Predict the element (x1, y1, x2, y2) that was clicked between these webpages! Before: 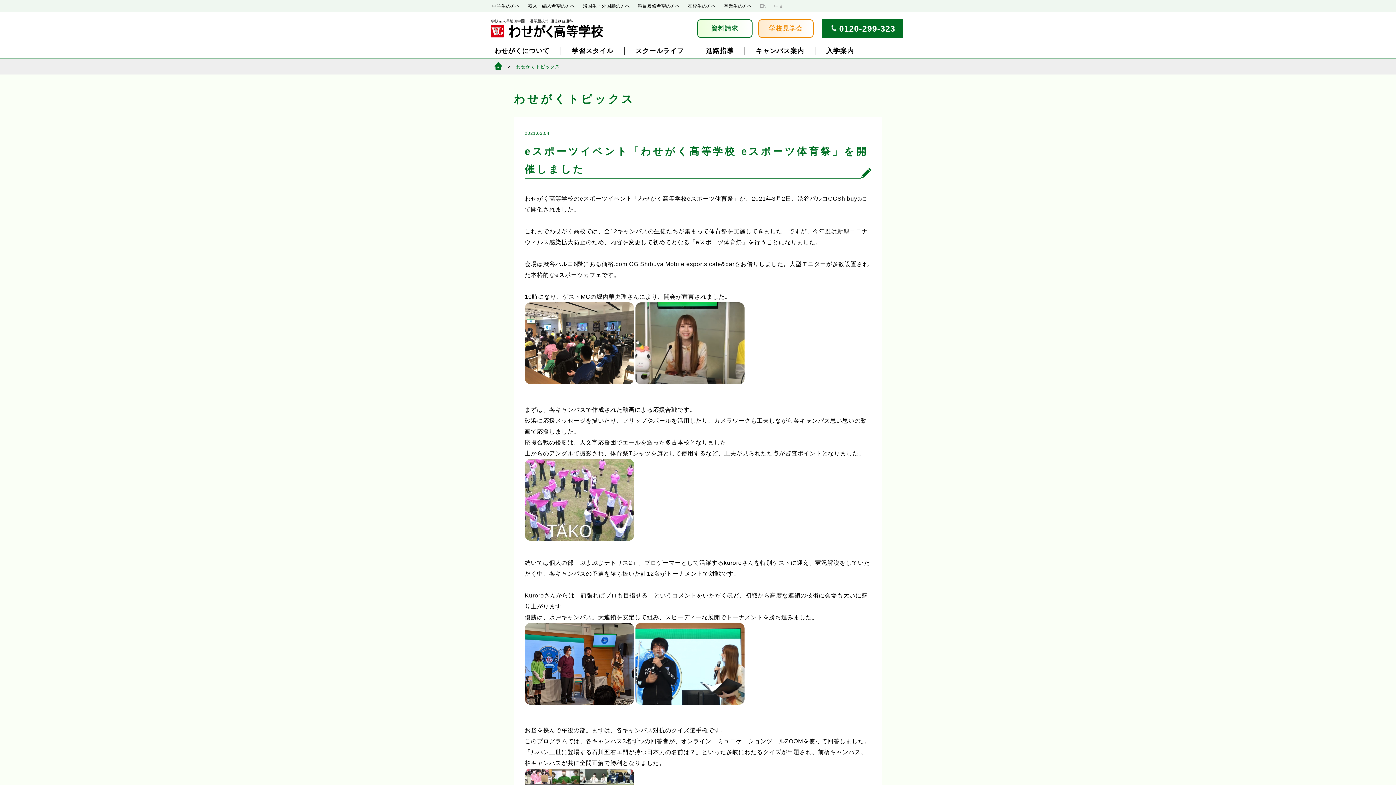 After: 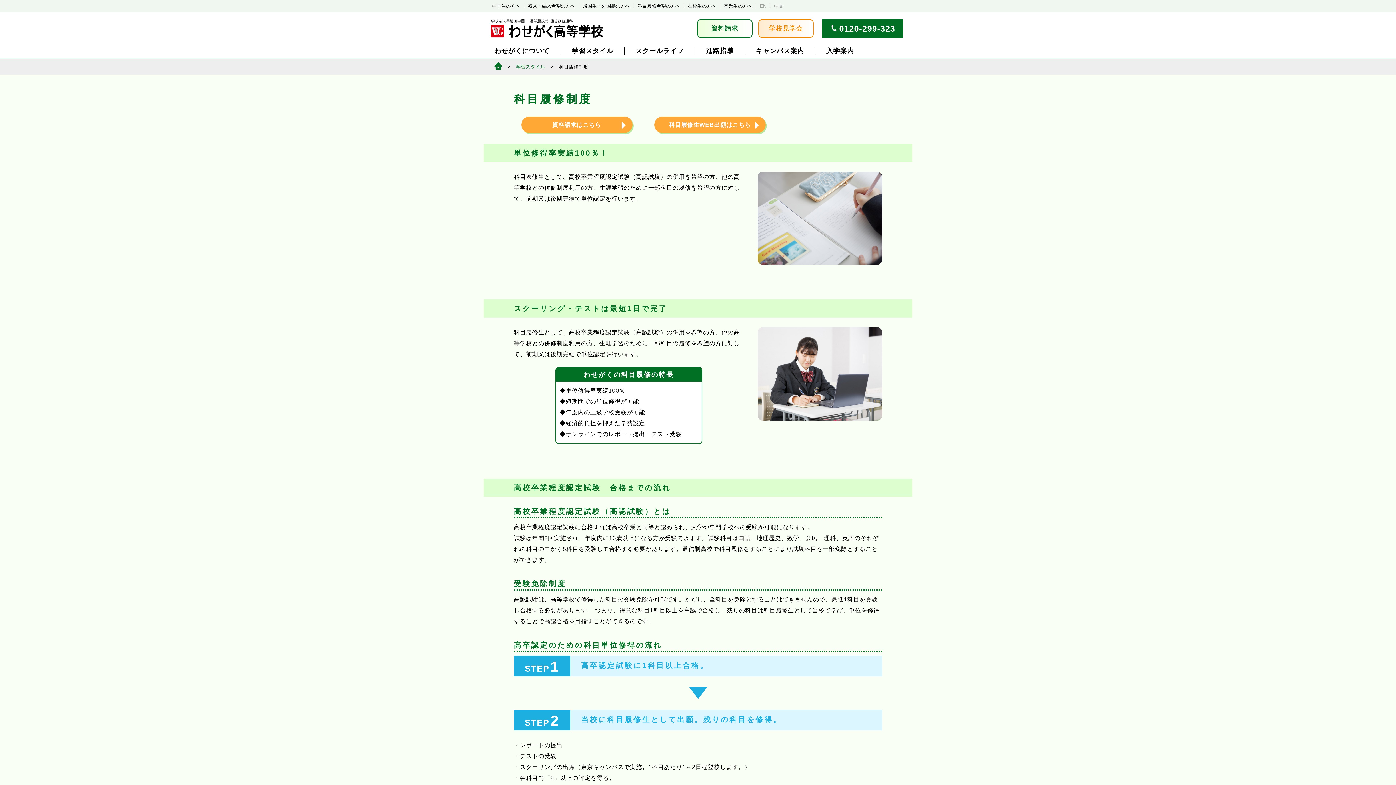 Action: bbox: (637, 3, 680, 8) label: 科目履修希望の方へ